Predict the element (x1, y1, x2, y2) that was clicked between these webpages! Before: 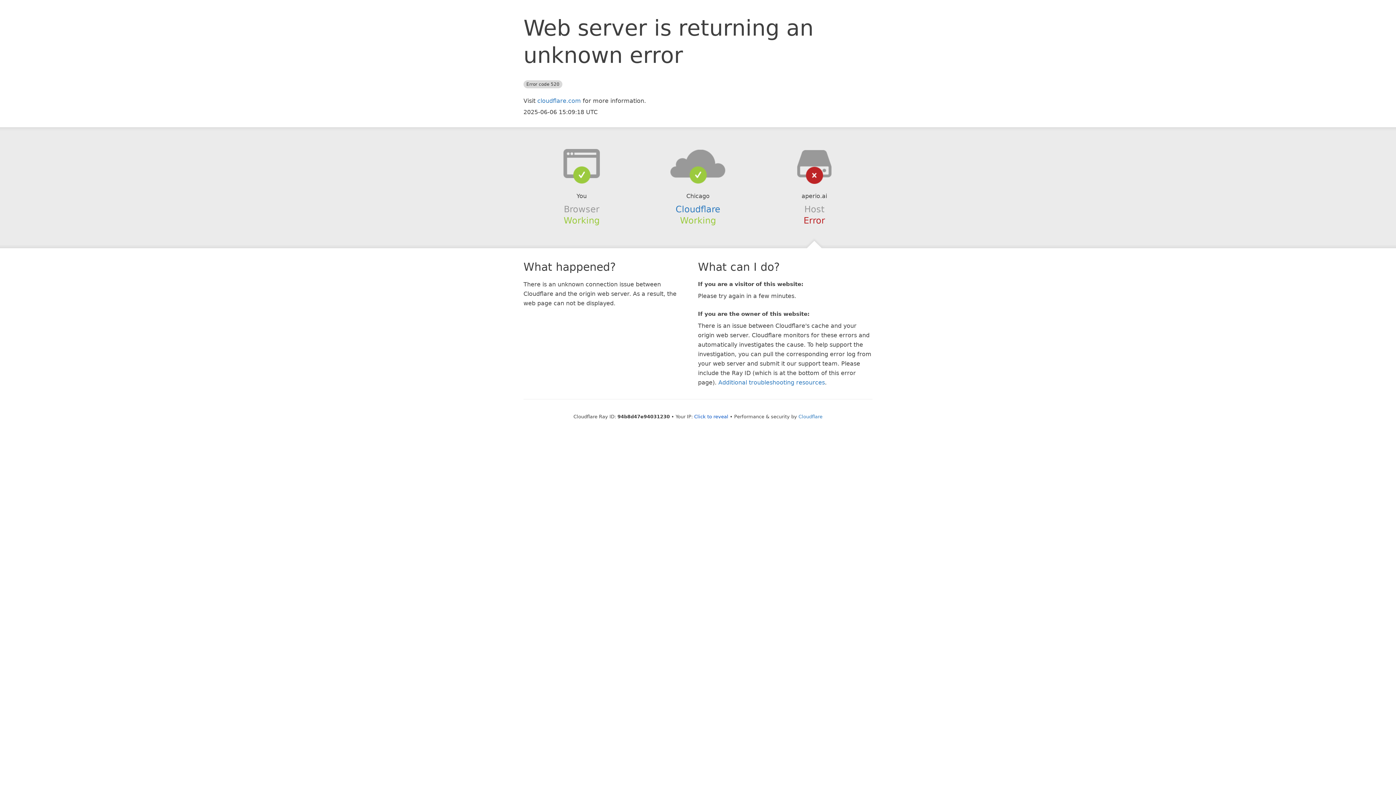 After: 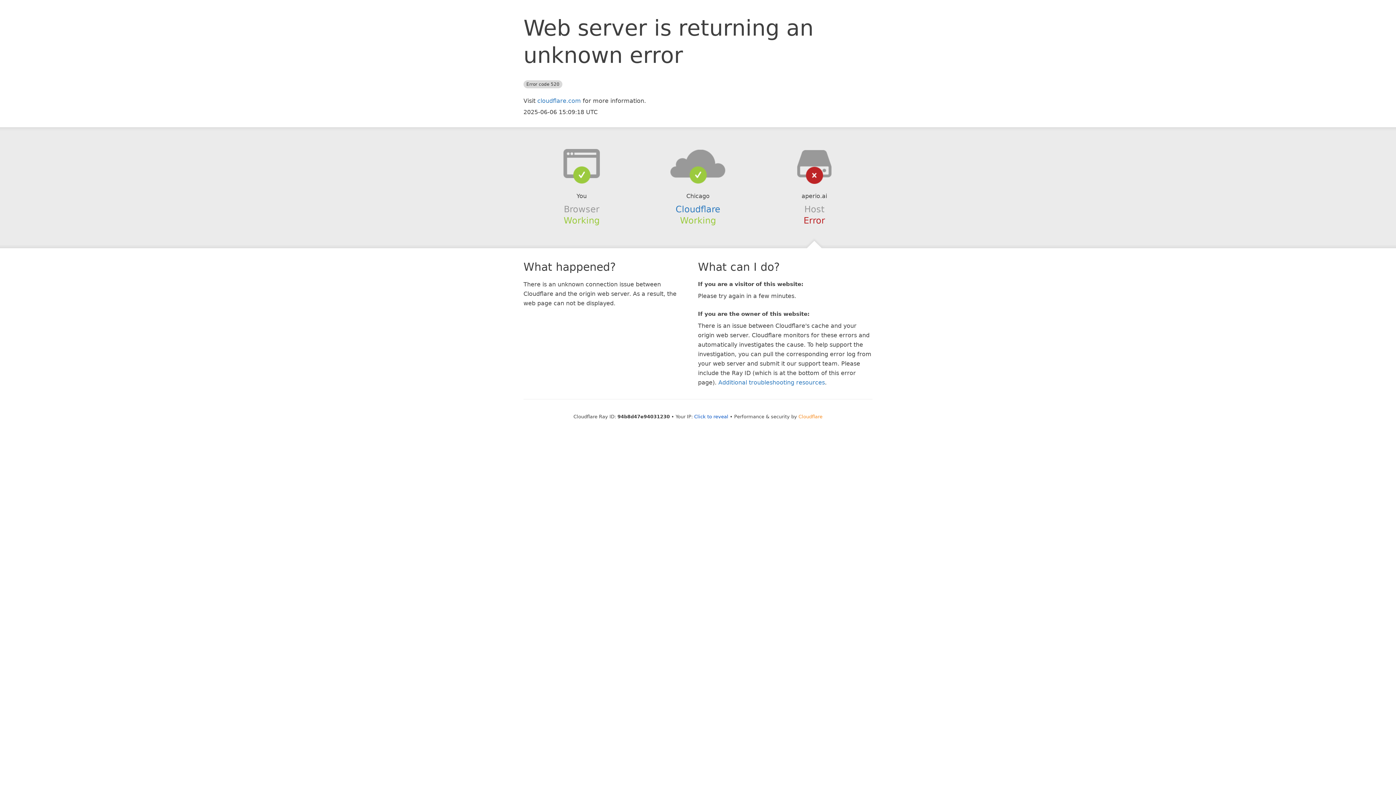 Action: bbox: (798, 414, 822, 419) label: Cloudflare